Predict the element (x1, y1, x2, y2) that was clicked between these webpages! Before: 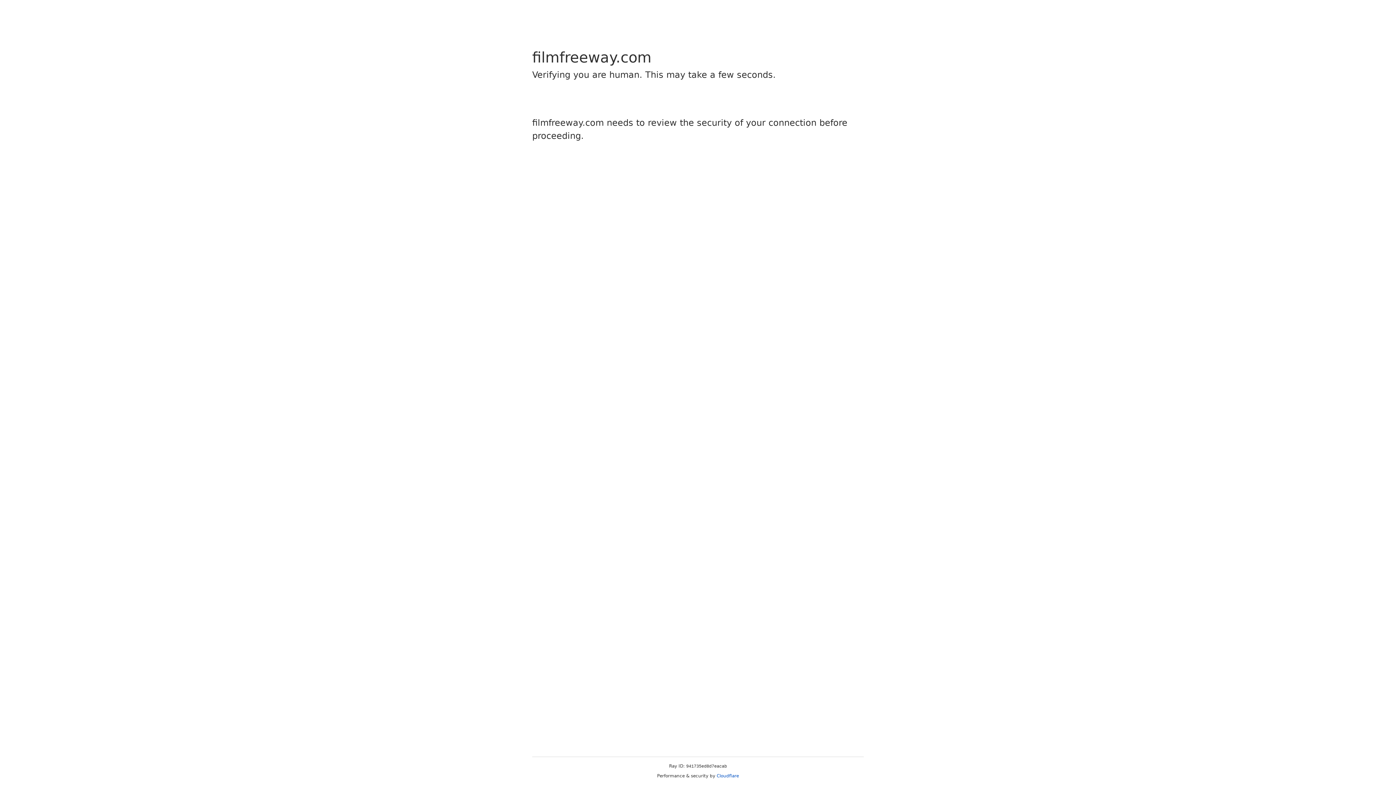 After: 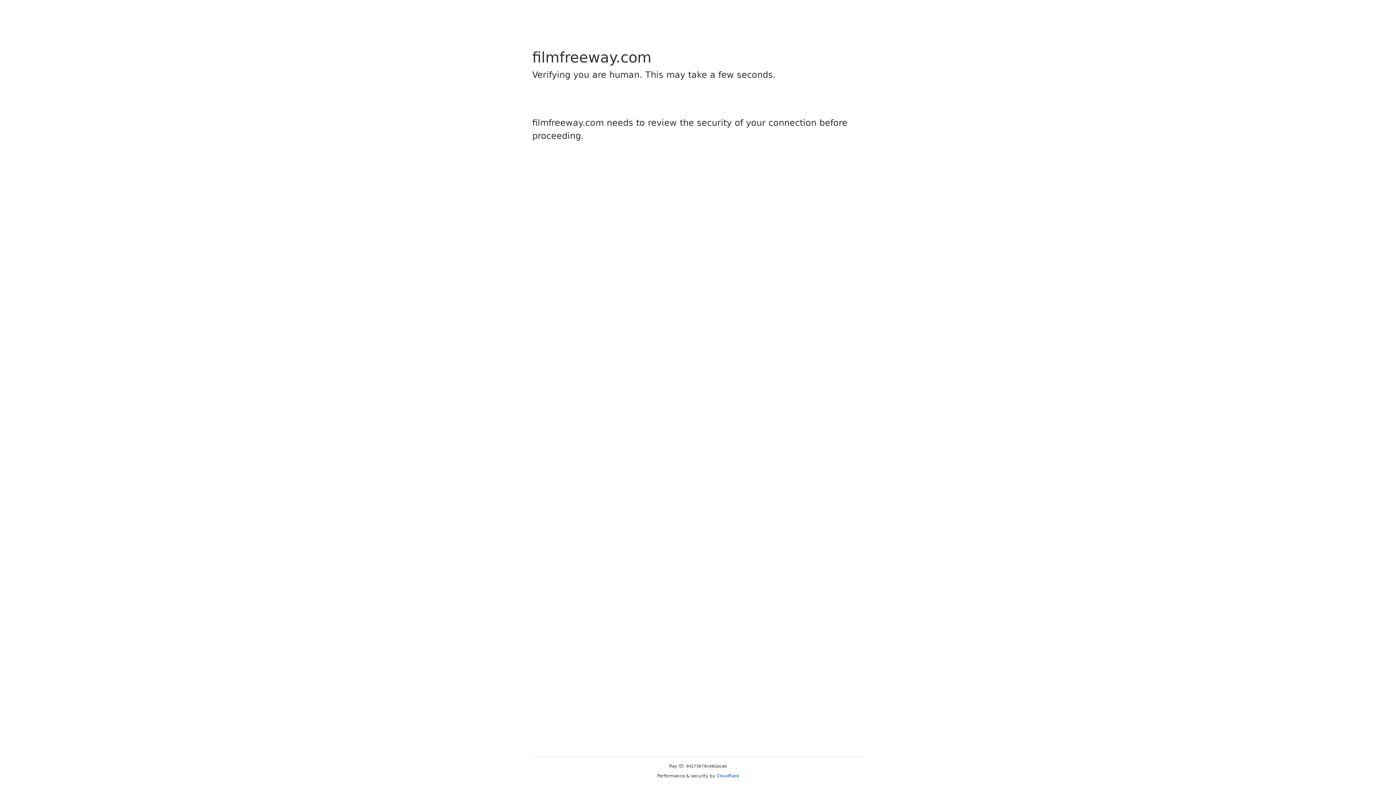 Action: bbox: (716, 773, 739, 778) label: Cloudflare